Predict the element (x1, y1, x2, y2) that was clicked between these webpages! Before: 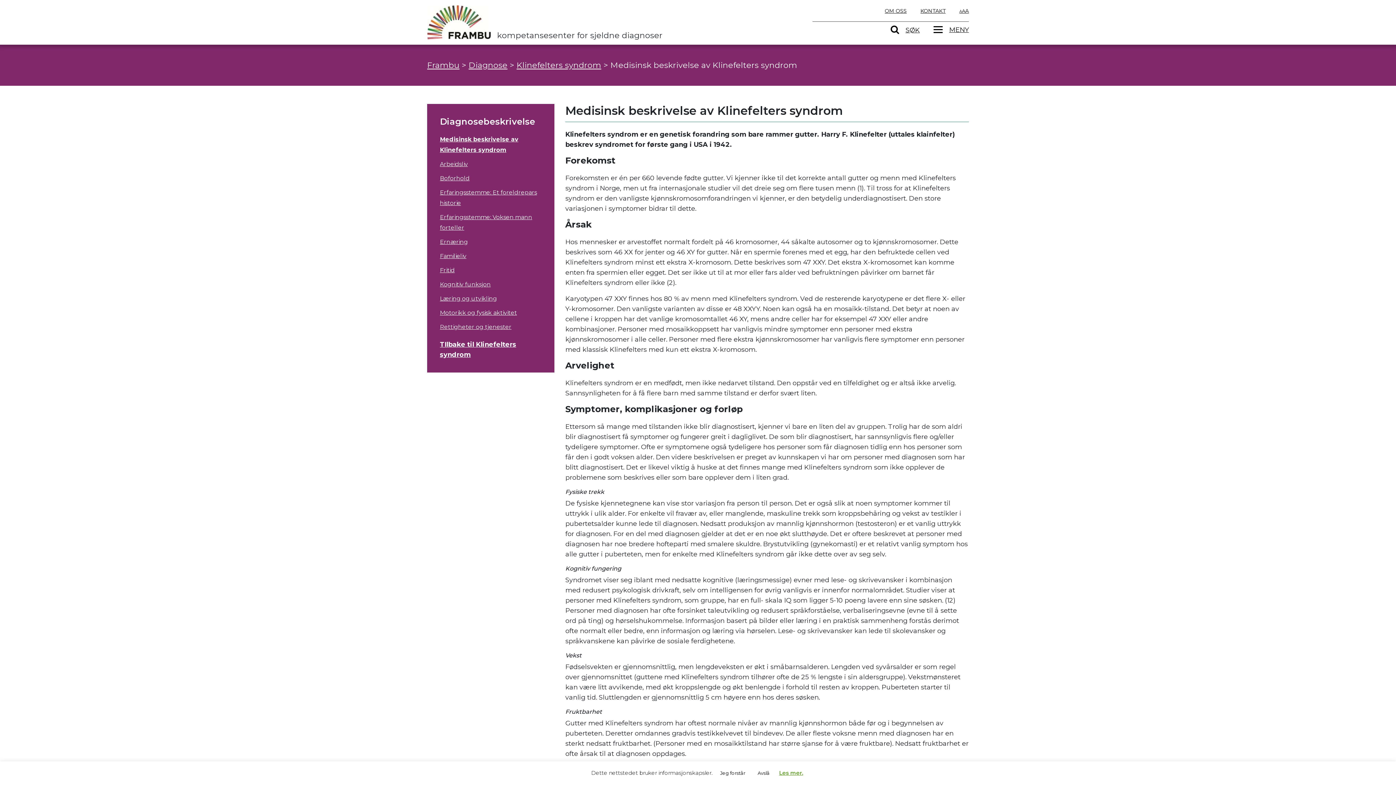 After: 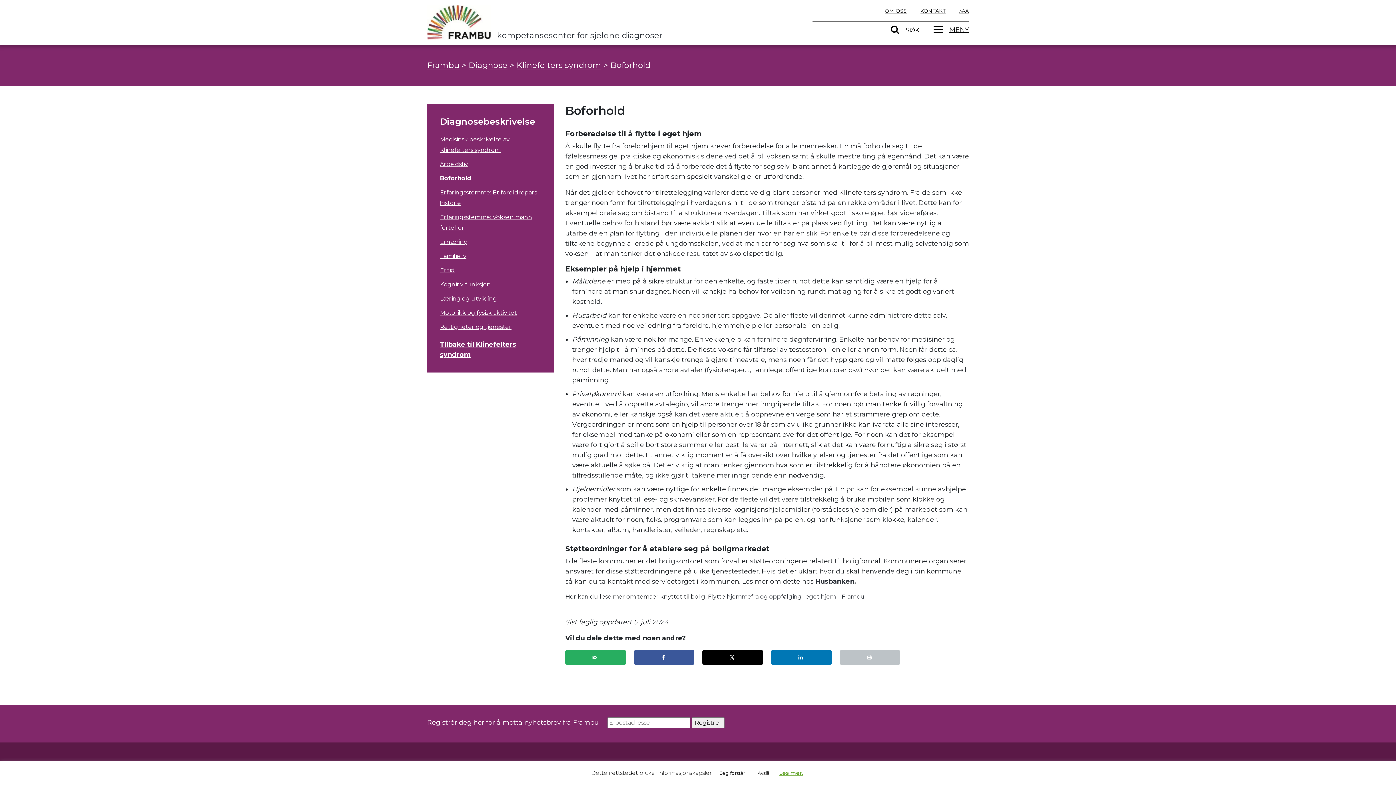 Action: label: Boforhold bbox: (440, 174, 469, 181)